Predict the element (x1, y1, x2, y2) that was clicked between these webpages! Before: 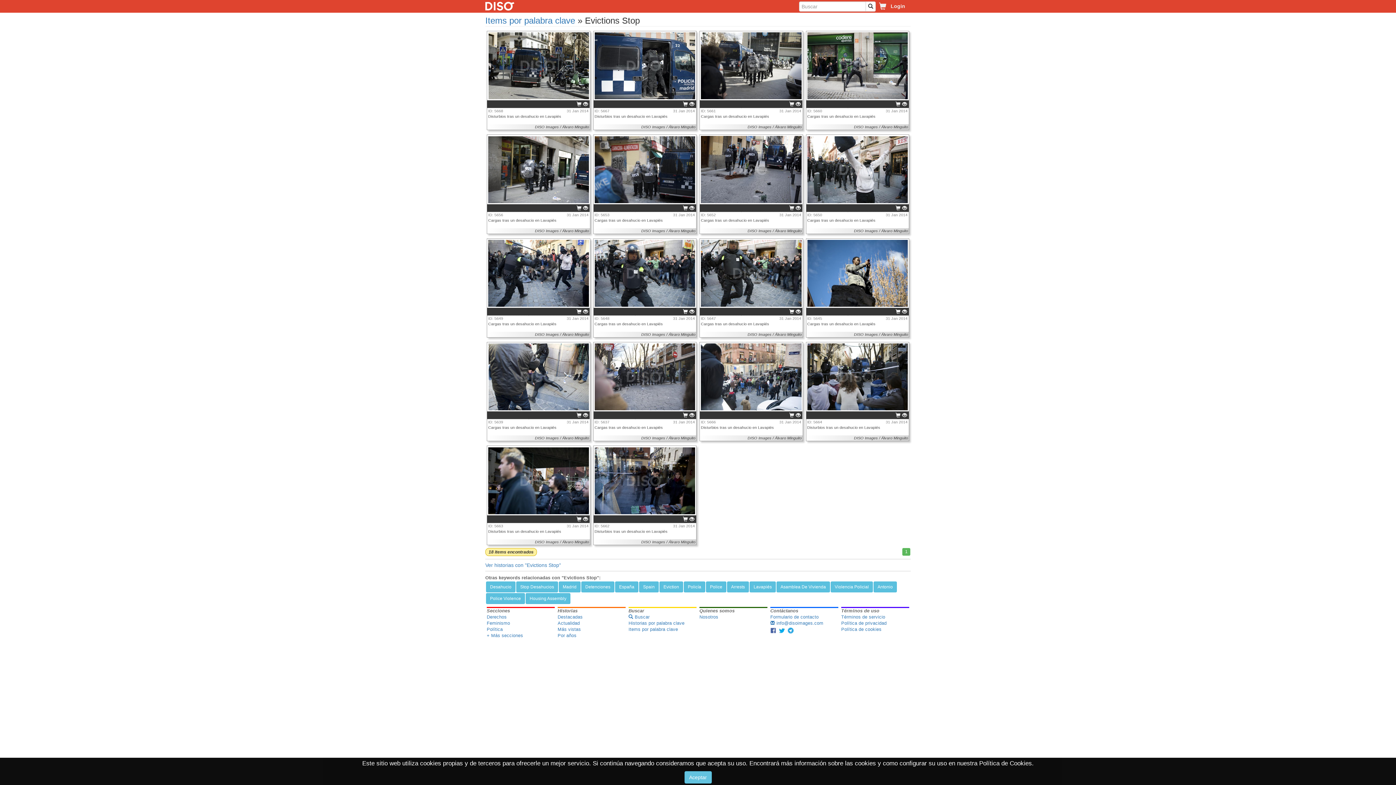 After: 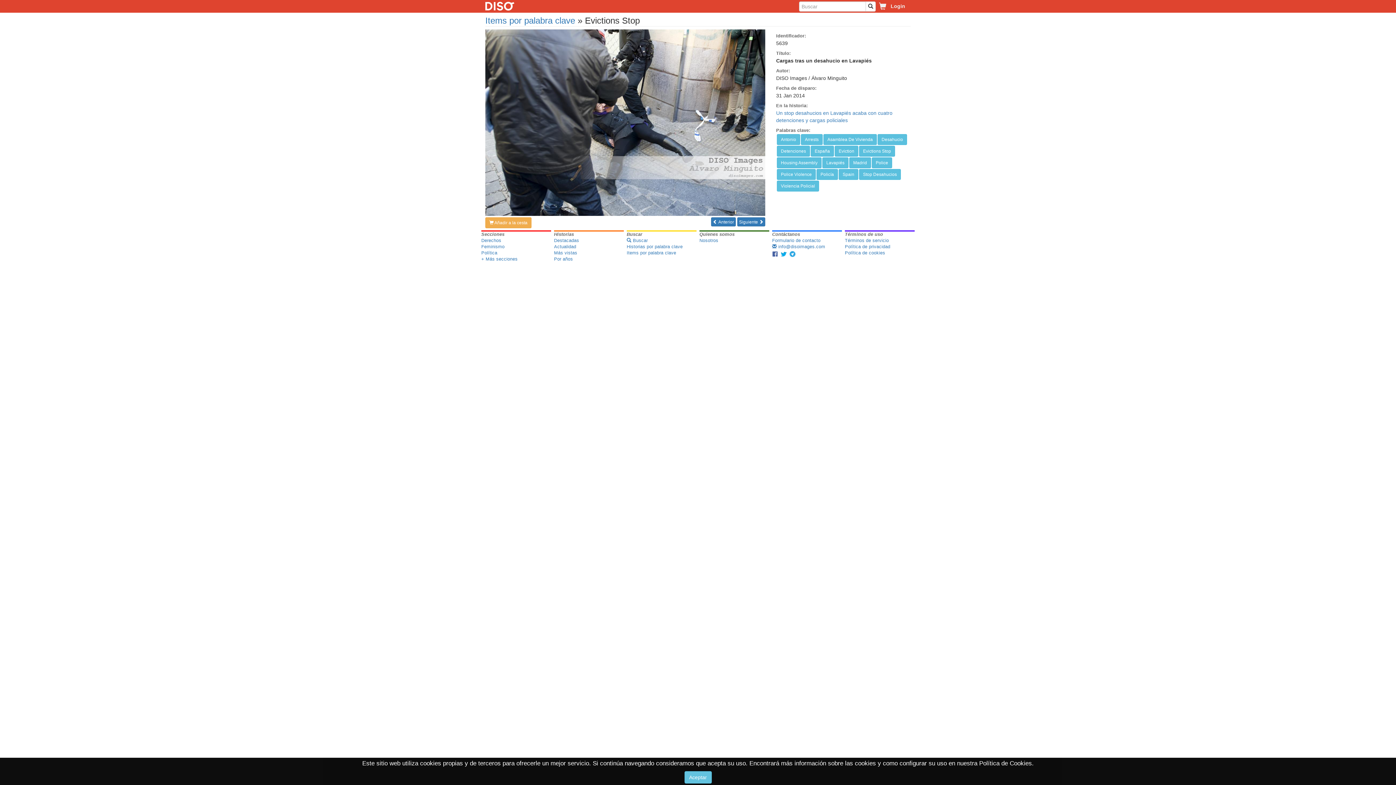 Action: bbox: (488, 425, 588, 441) label: Cargas tras un desahucio en Lavapiés
DISO Images / Álvaro Minguito